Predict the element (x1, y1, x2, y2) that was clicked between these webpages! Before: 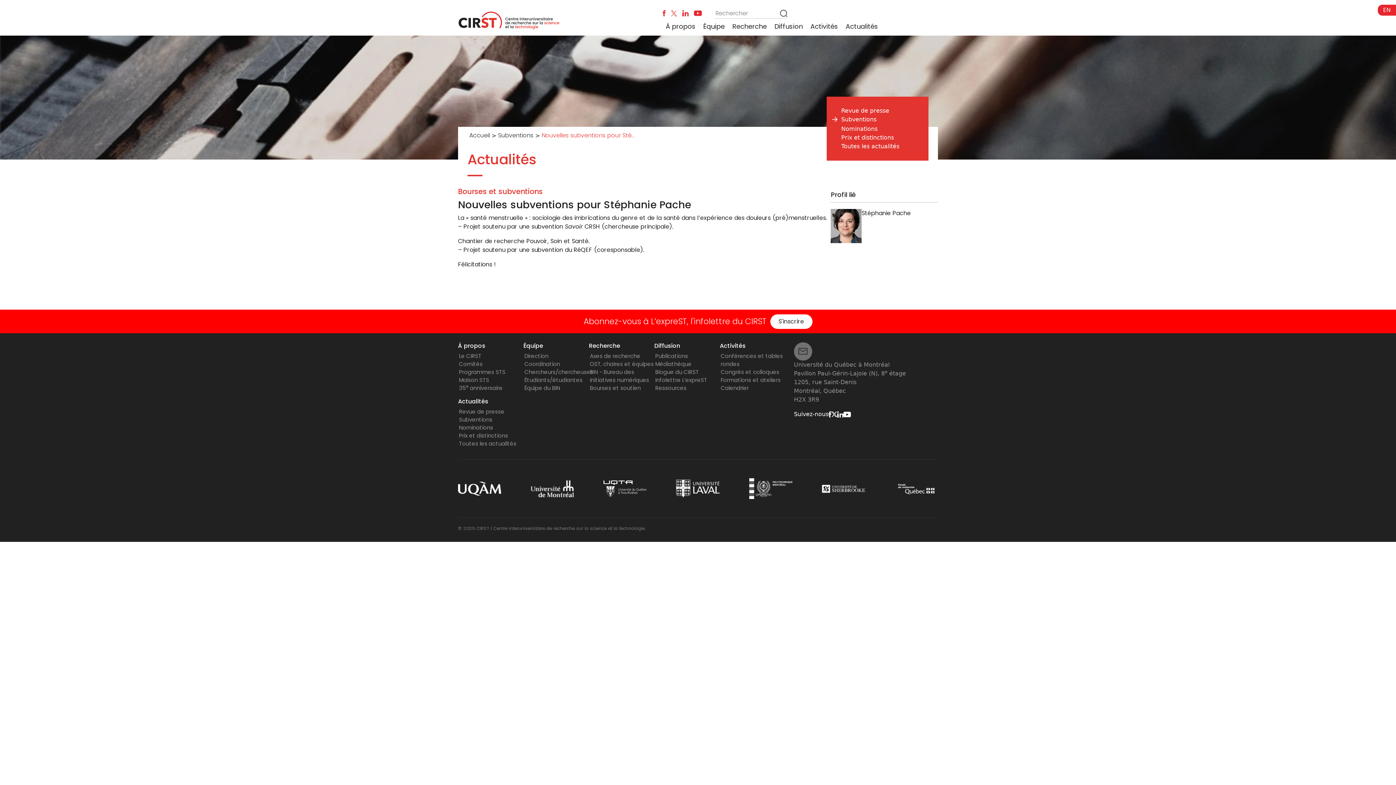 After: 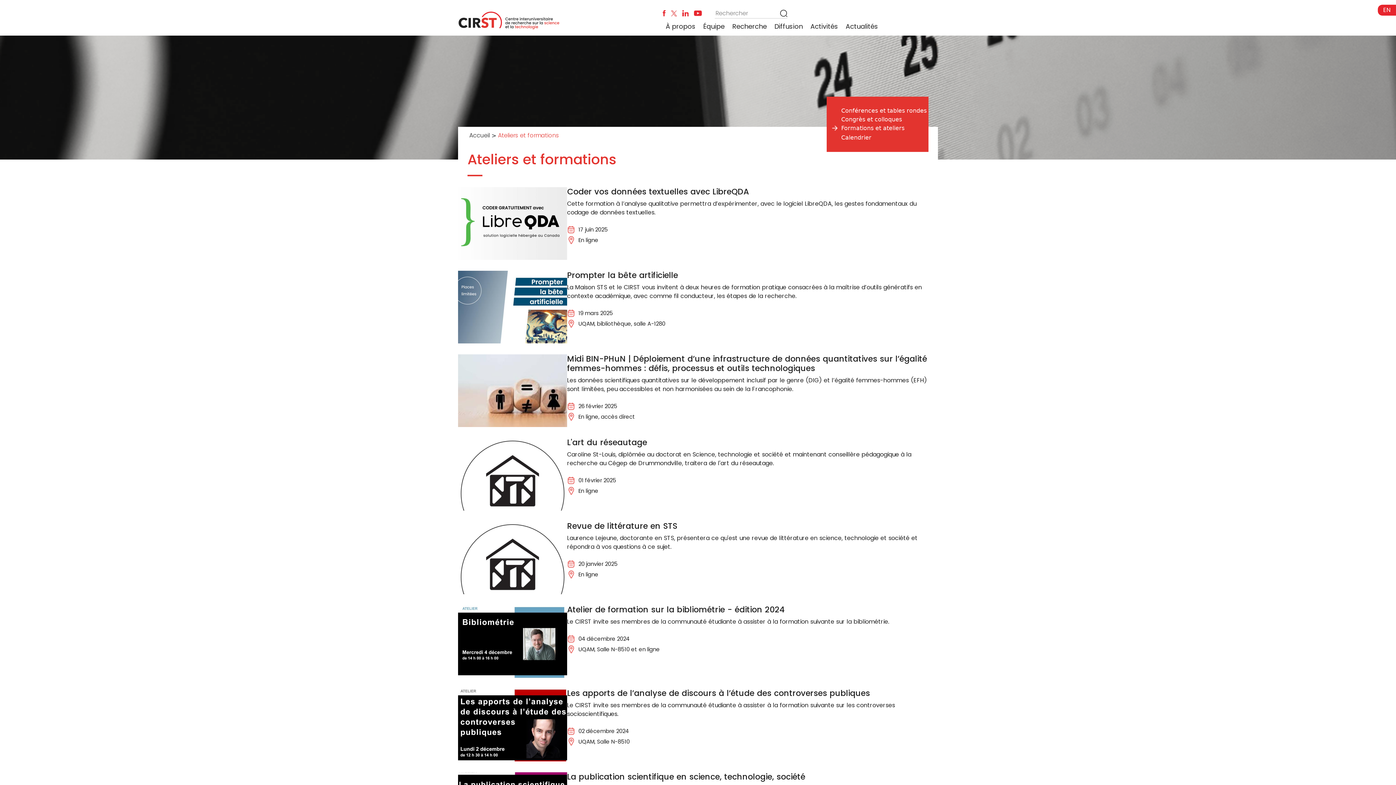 Action: label: Formations et ateliers bbox: (720, 376, 780, 384)